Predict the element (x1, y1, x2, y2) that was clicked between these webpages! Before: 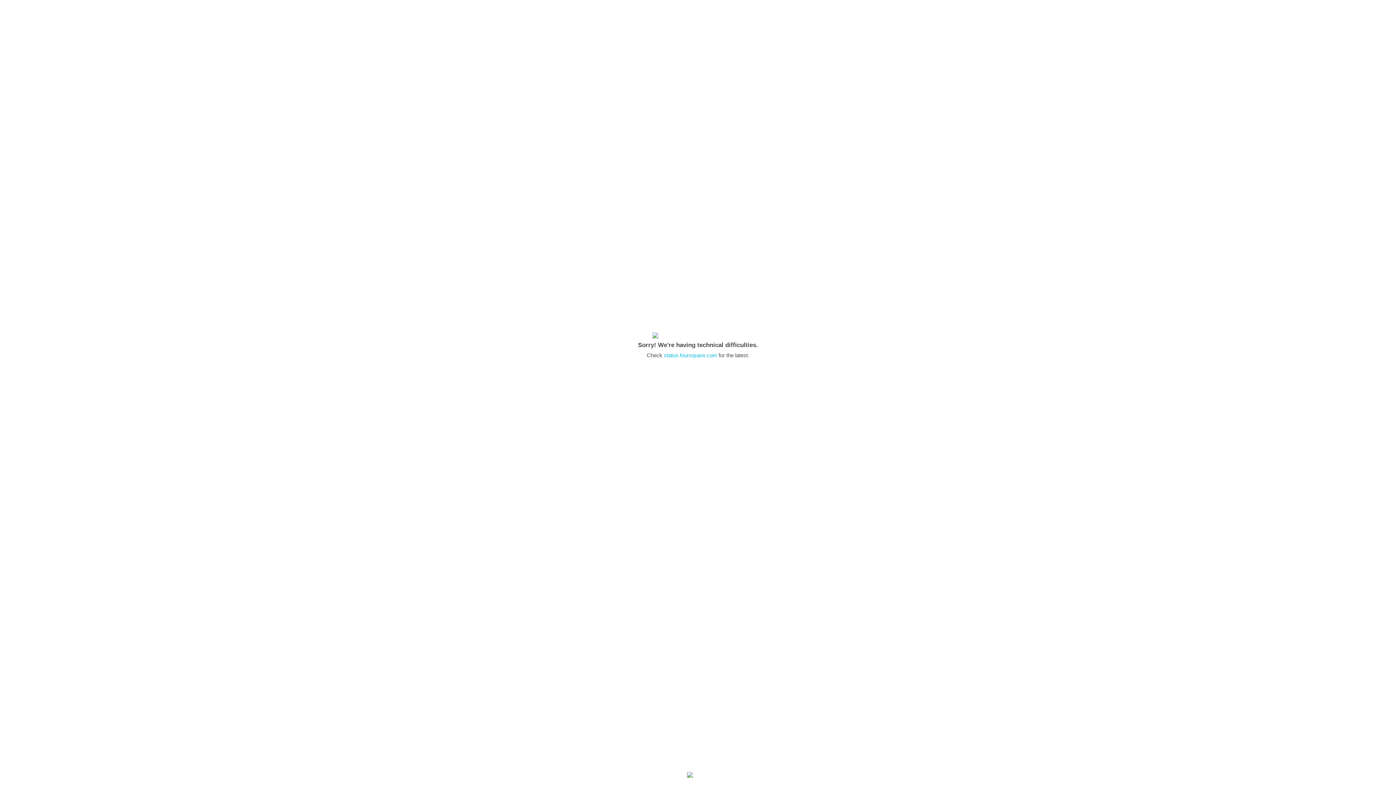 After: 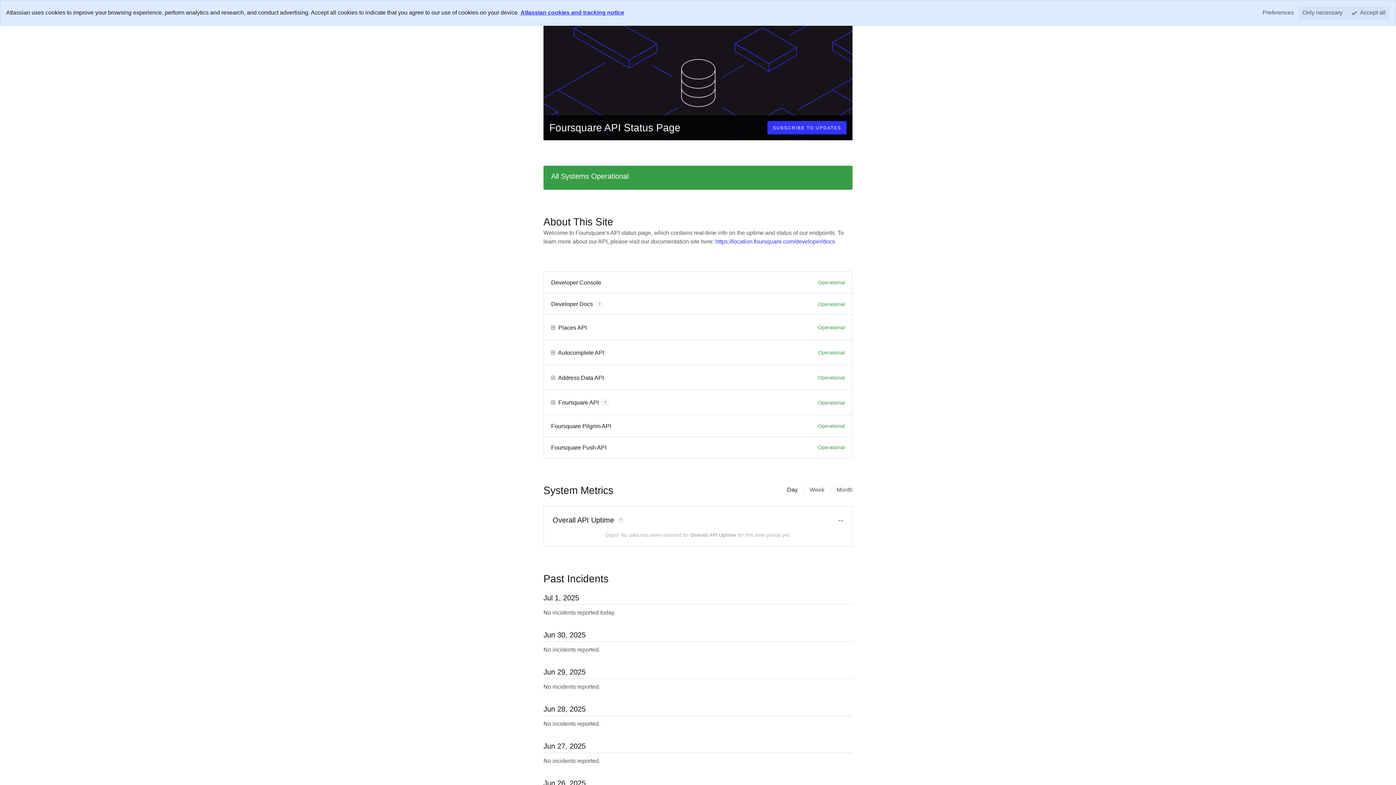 Action: label: status.foursquare.com bbox: (664, 352, 717, 358)